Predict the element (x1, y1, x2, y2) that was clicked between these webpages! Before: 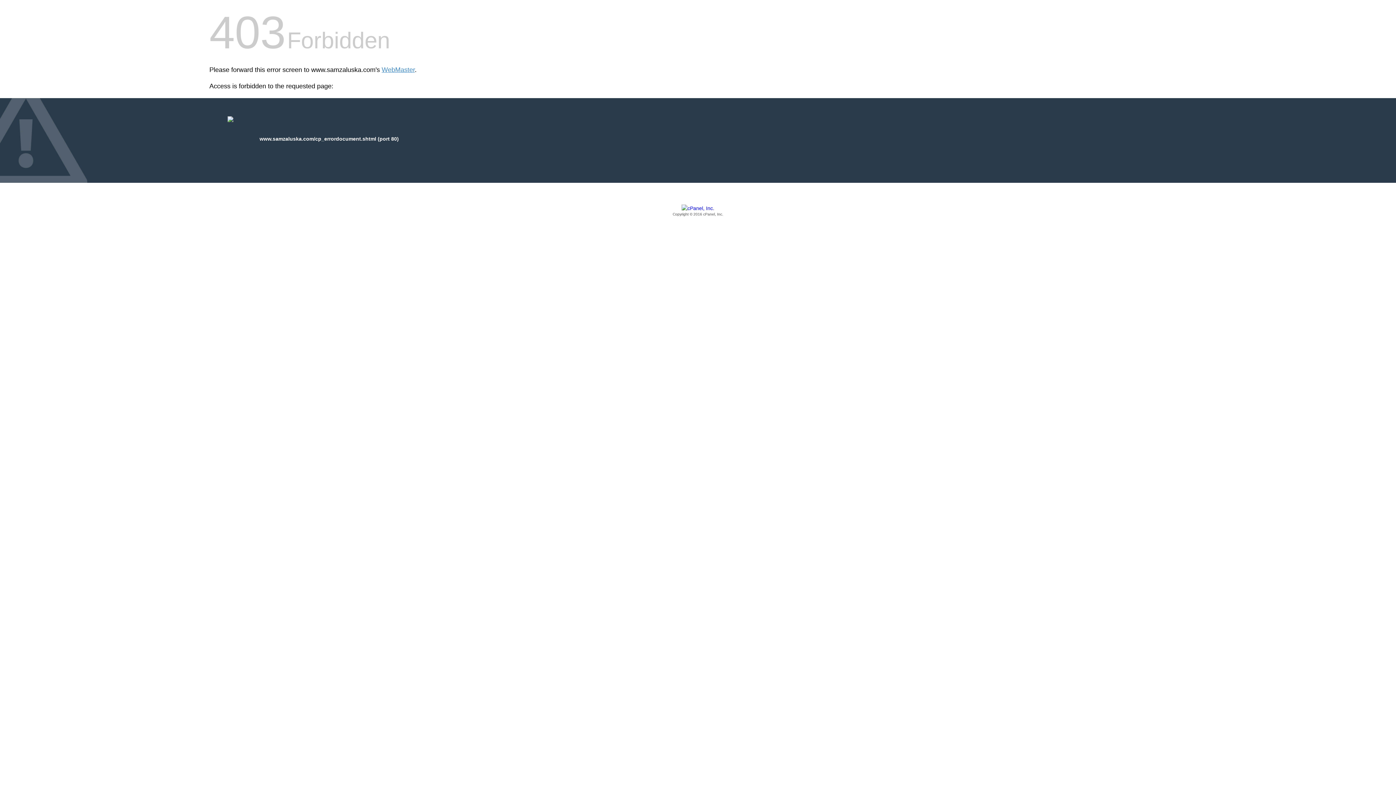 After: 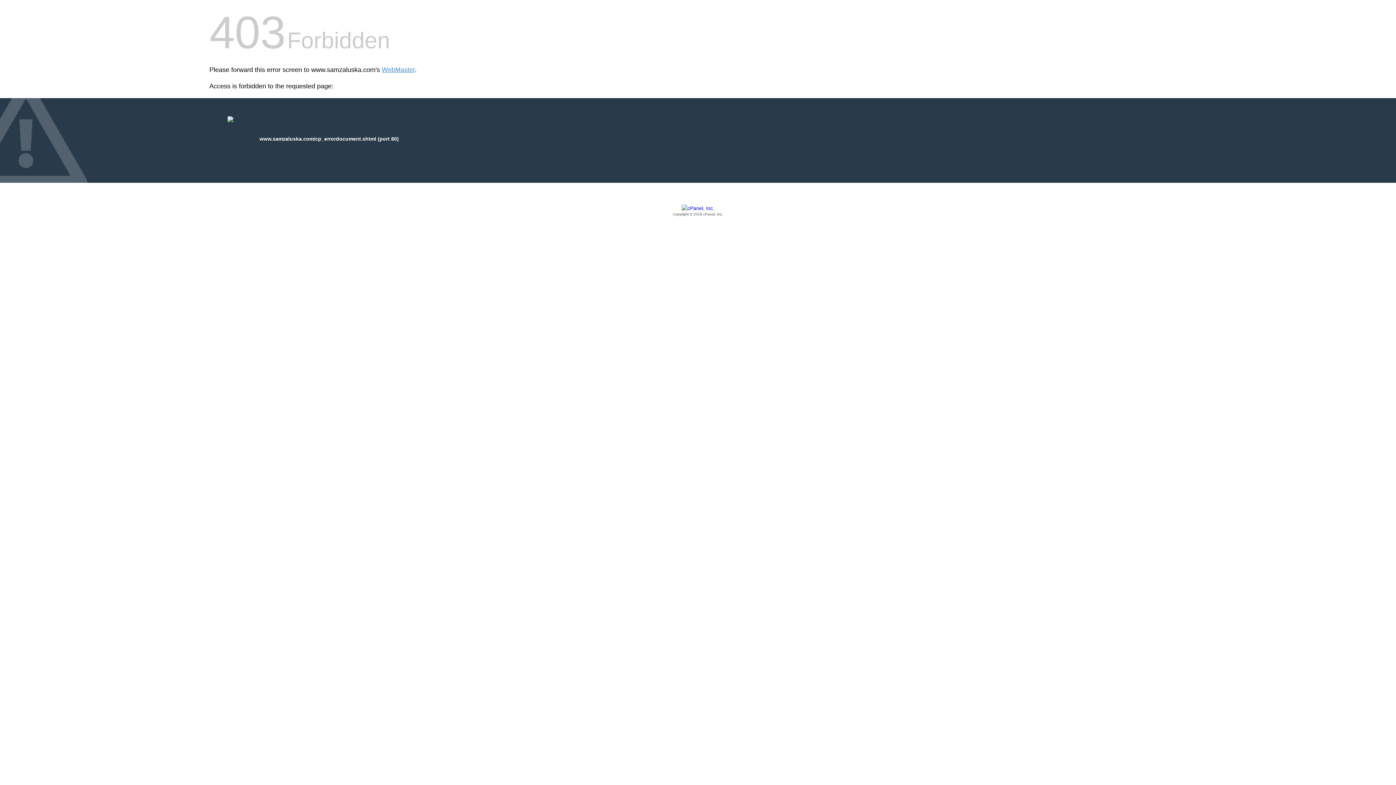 Action: bbox: (209, 205, 1186, 217) label: Copyright © 2016 cPanel, Inc.